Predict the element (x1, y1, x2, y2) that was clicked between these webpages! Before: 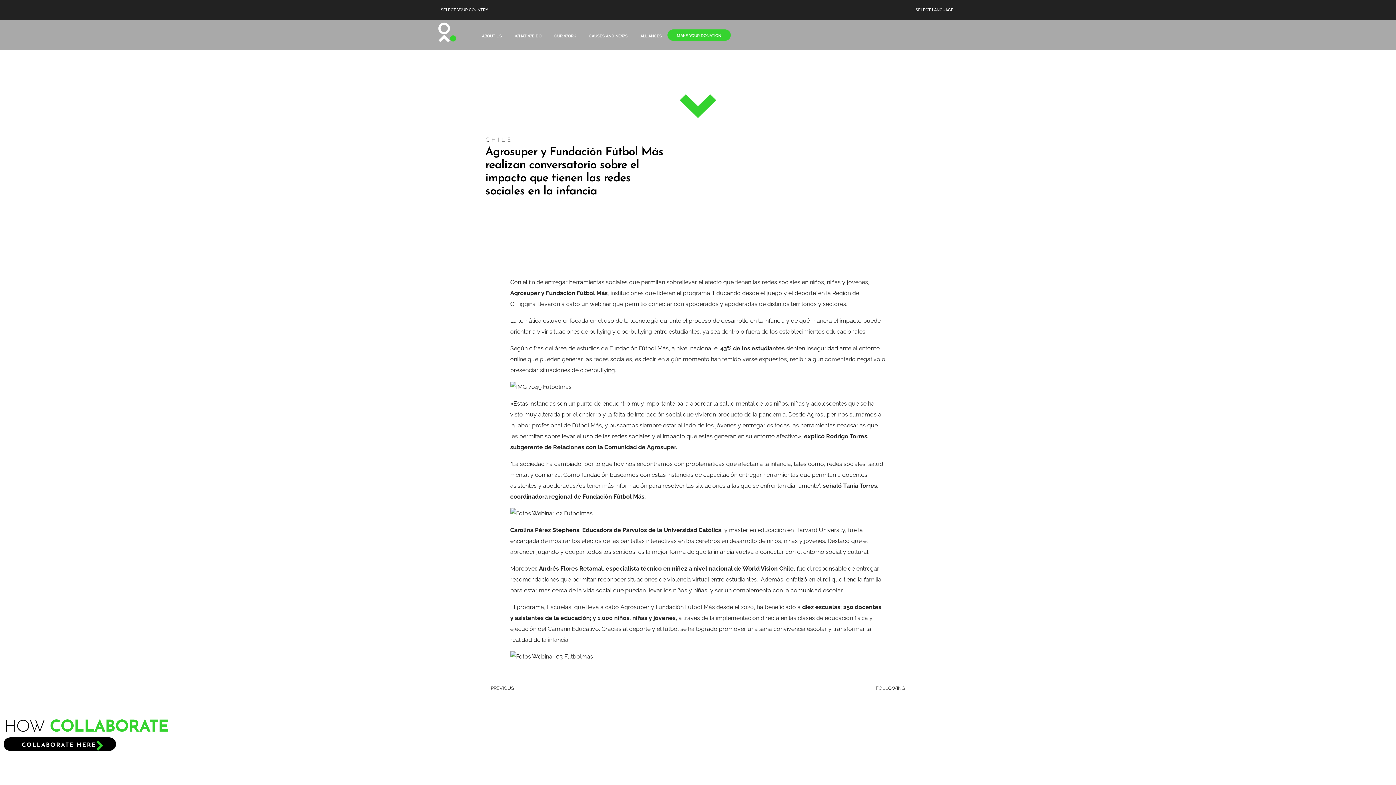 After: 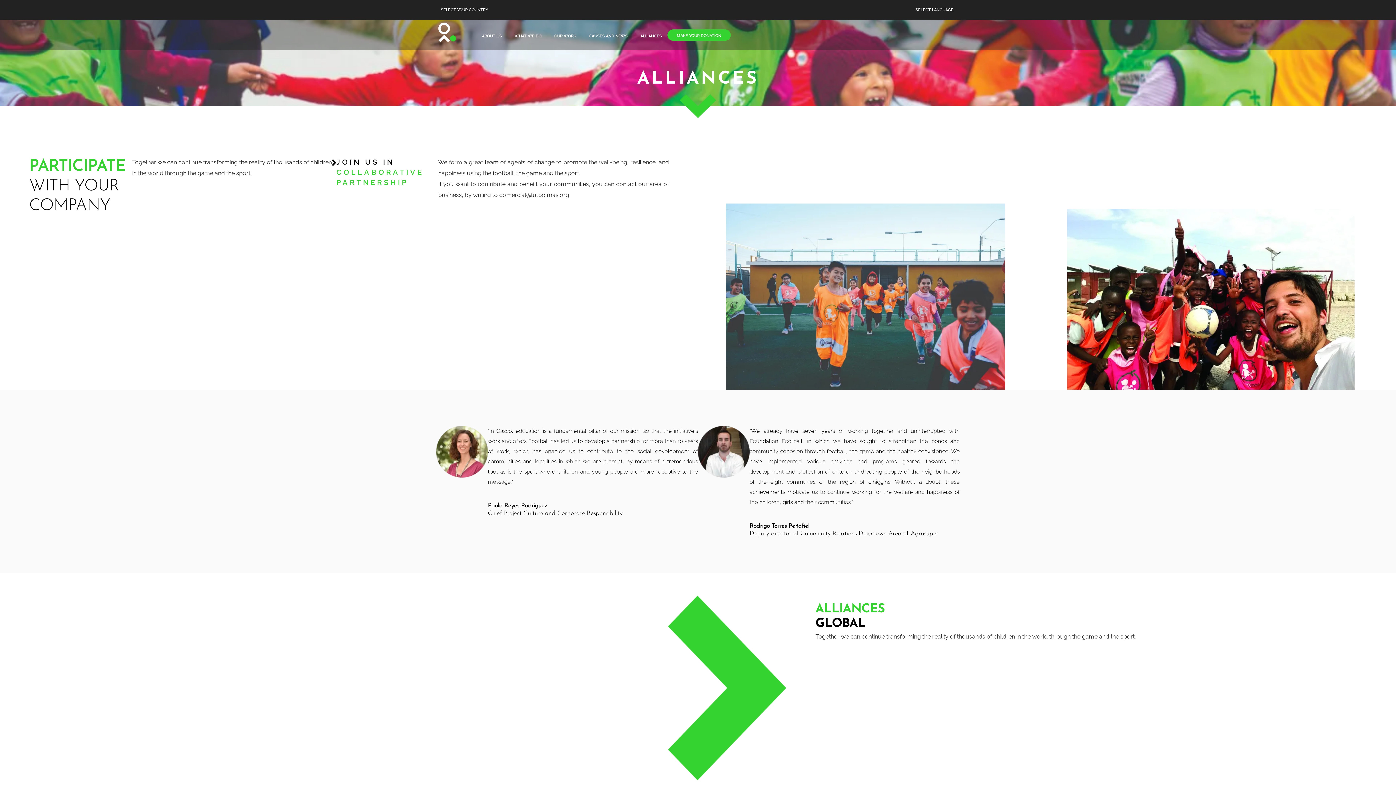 Action: label: ALLIANCES bbox: (635, 28, 667, 43)